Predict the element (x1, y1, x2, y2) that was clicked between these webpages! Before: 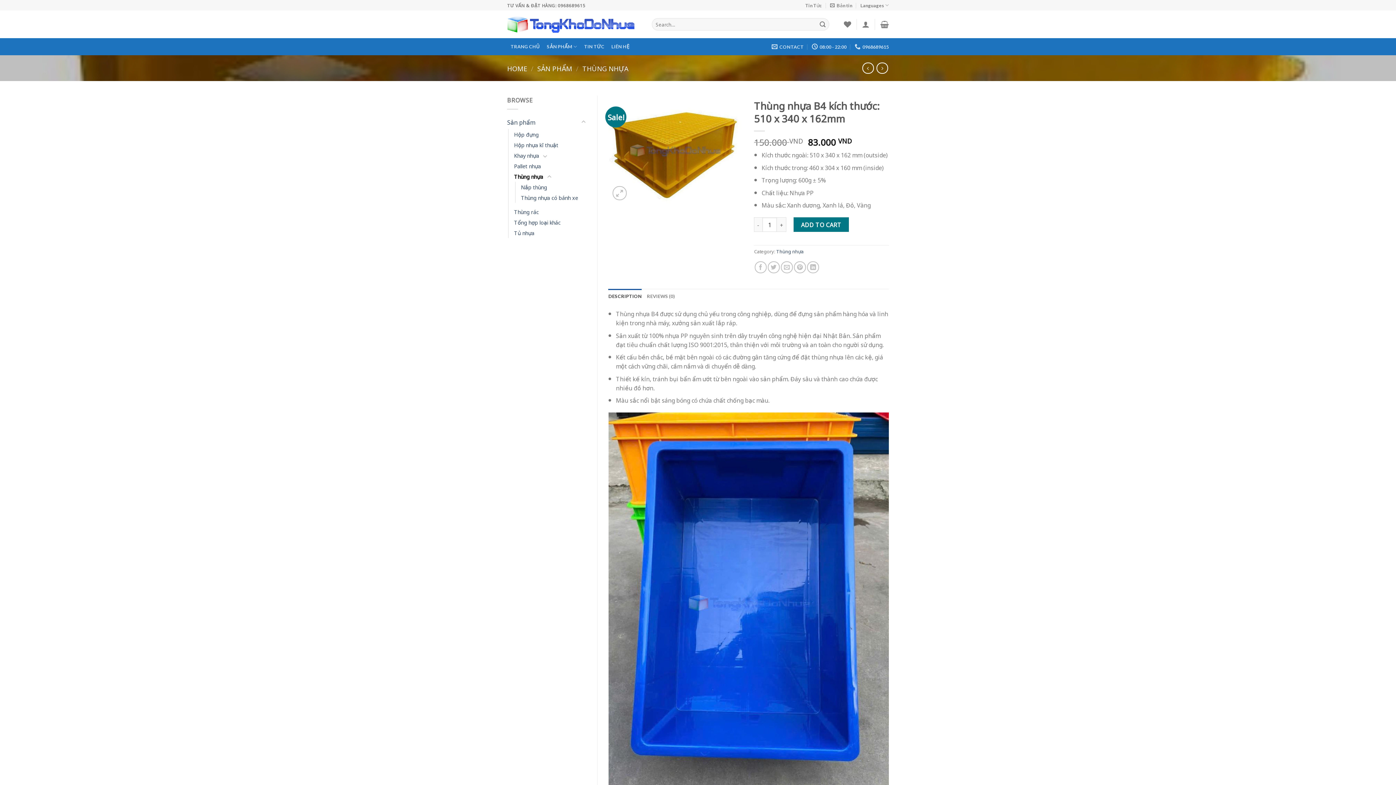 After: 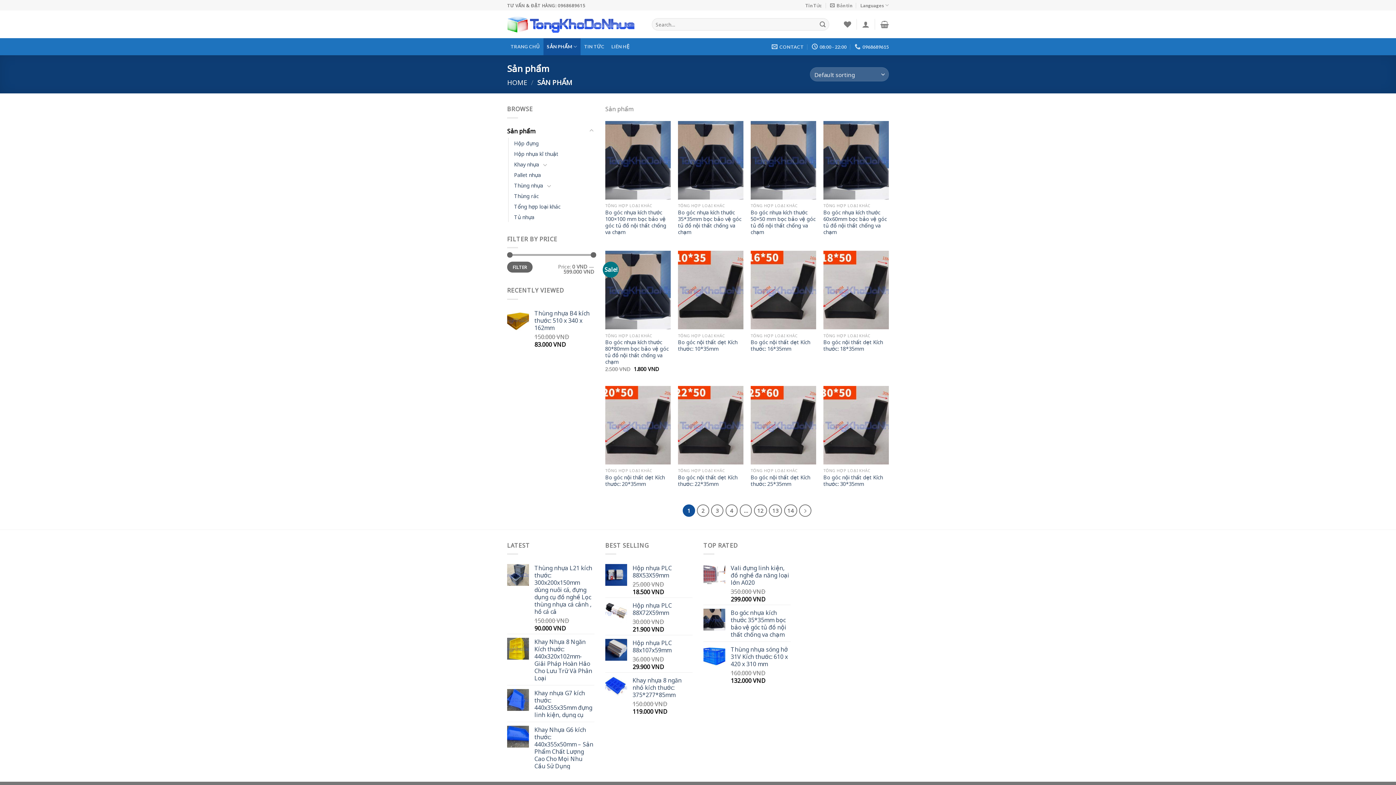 Action: bbox: (507, 115, 578, 128) label: Sản phẩm